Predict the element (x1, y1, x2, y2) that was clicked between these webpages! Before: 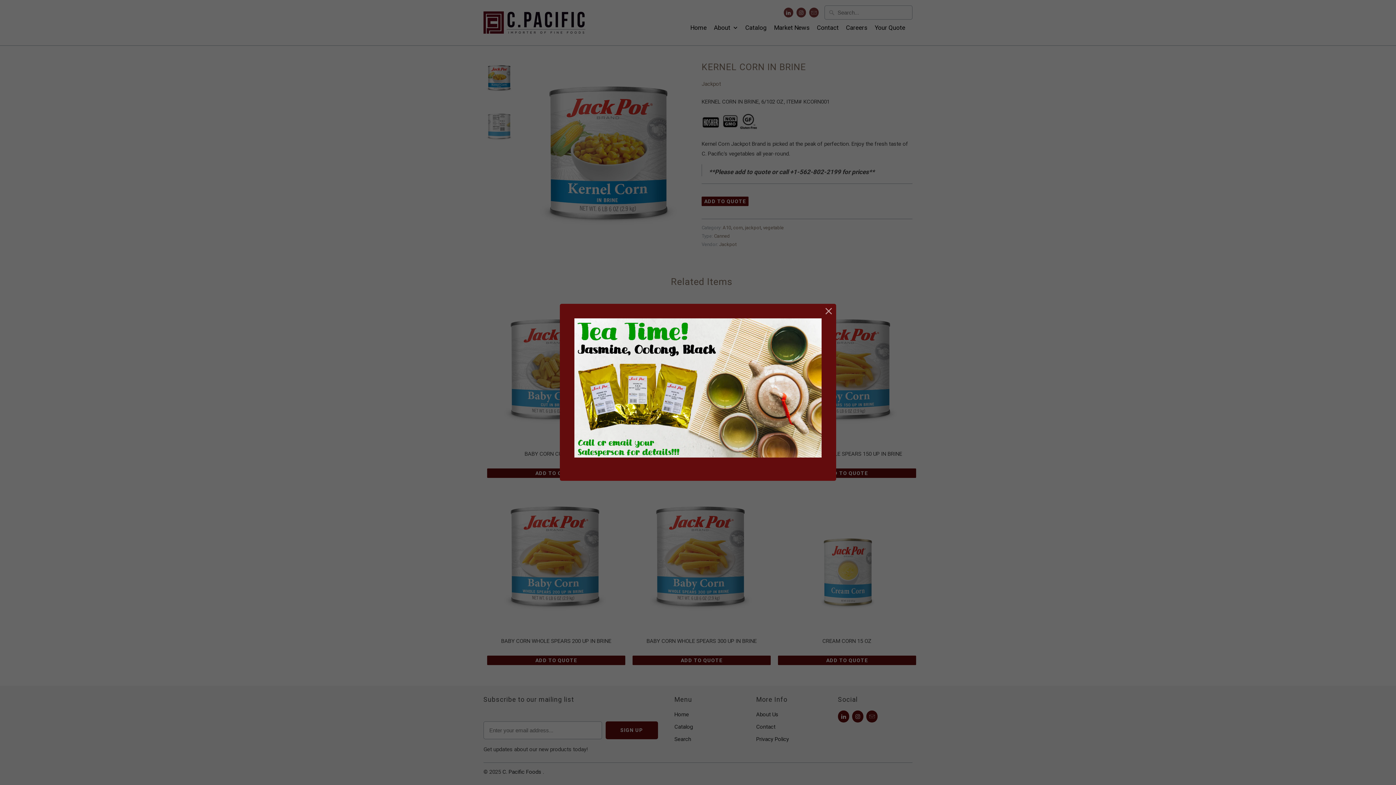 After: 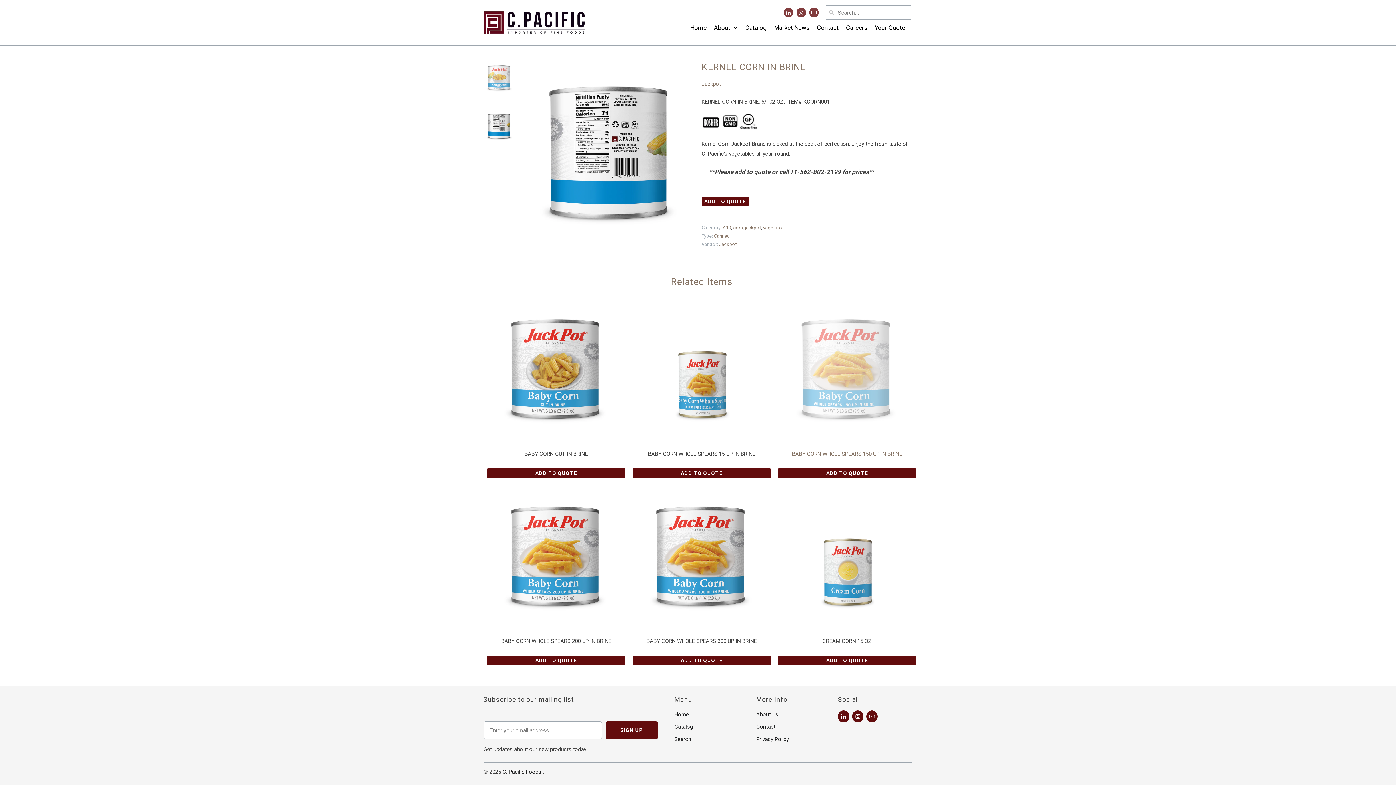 Action: bbox: (822, 305, 835, 317)